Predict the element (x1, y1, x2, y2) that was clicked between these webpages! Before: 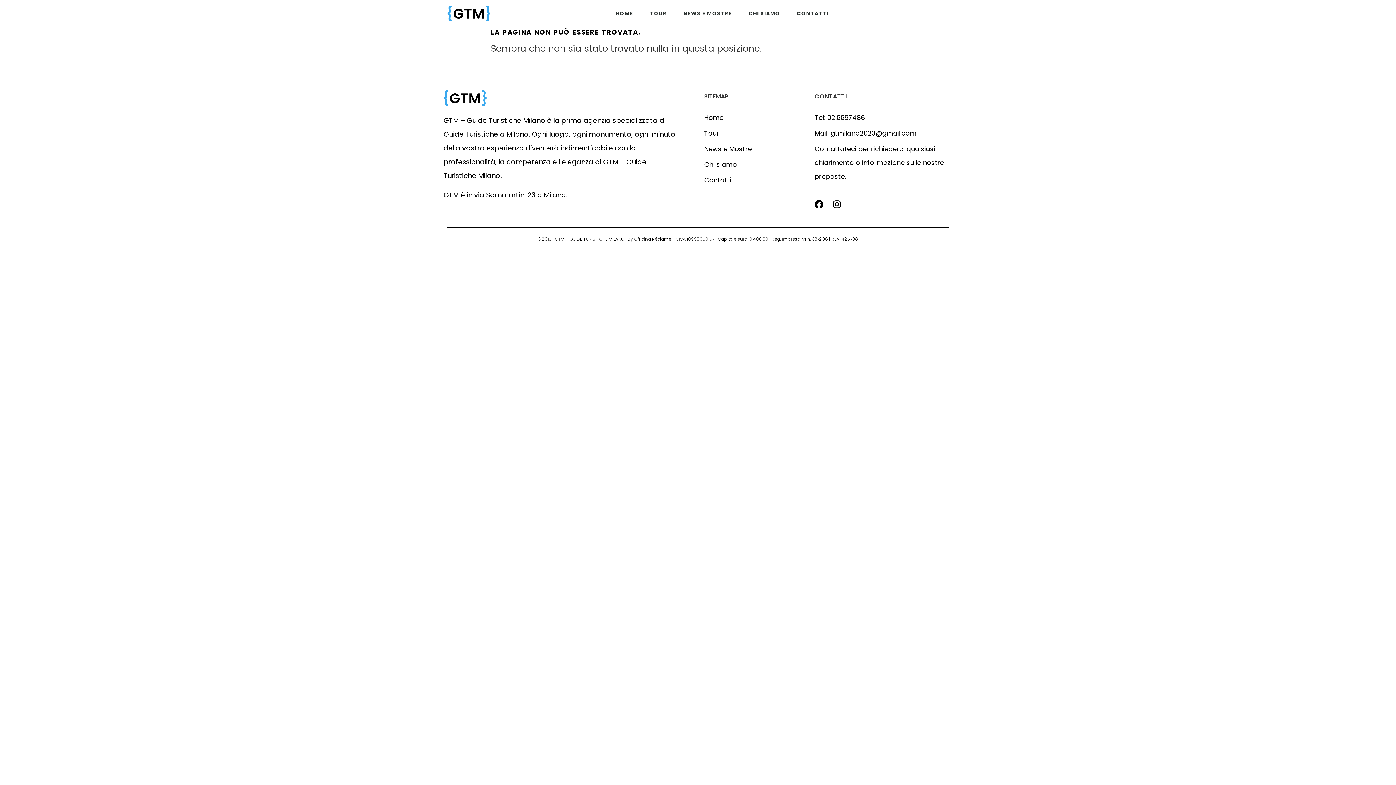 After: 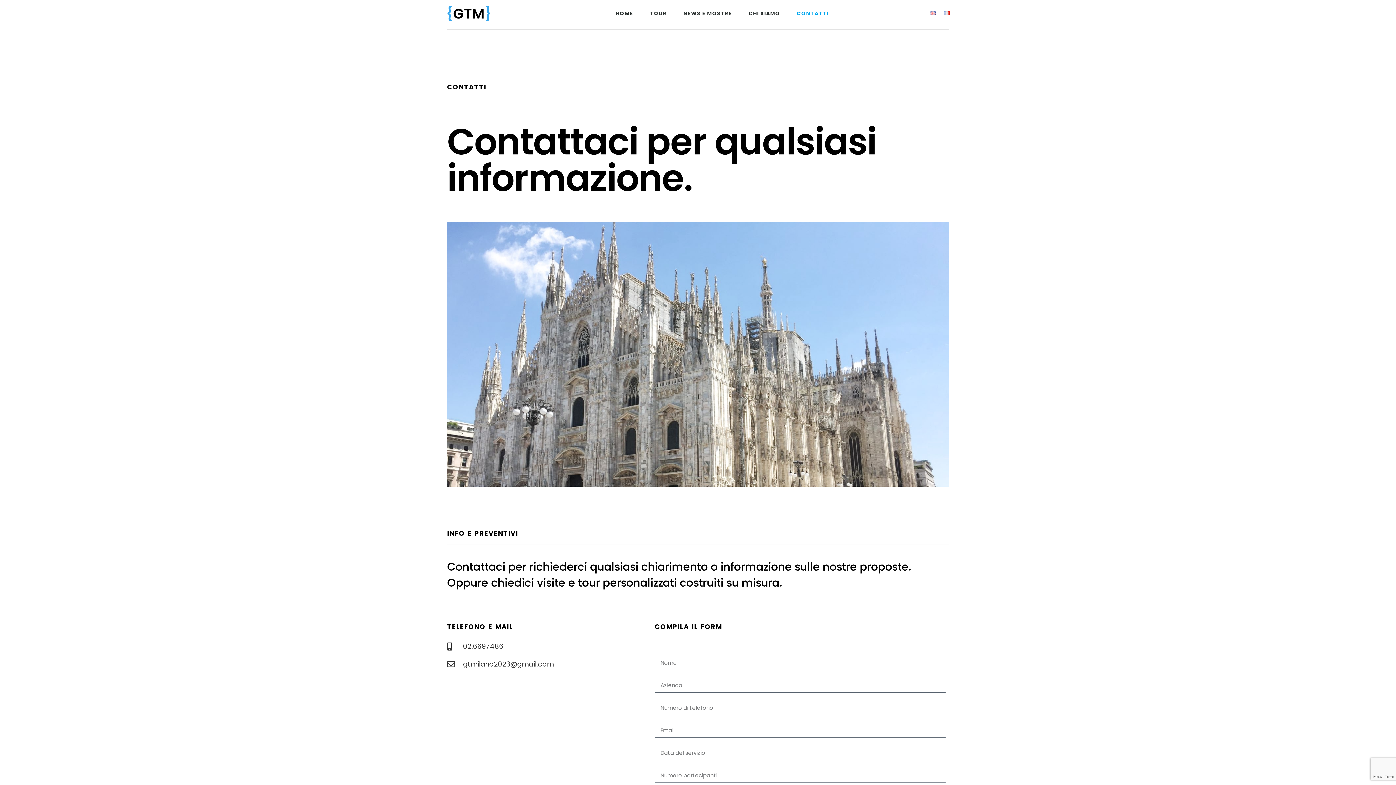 Action: bbox: (704, 173, 807, 187) label: Contatti